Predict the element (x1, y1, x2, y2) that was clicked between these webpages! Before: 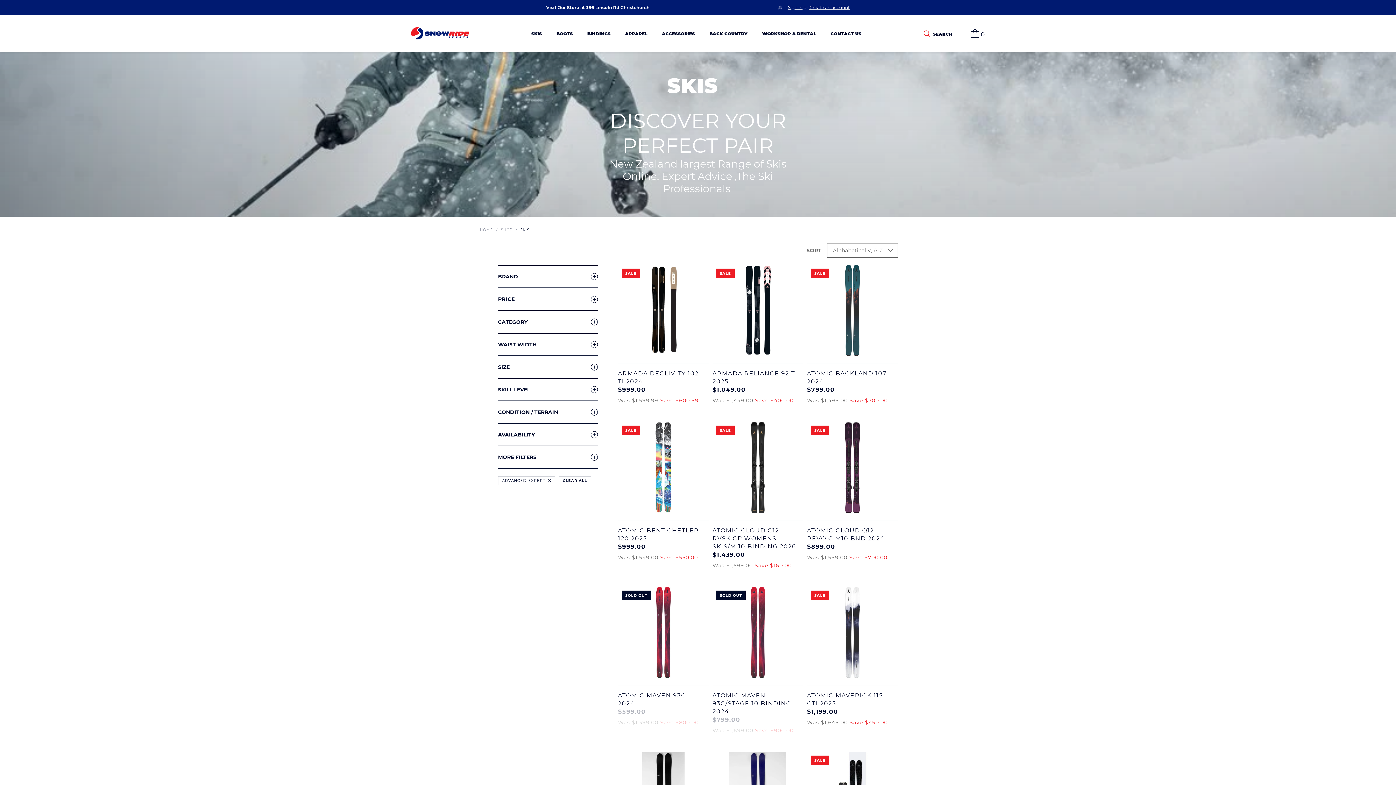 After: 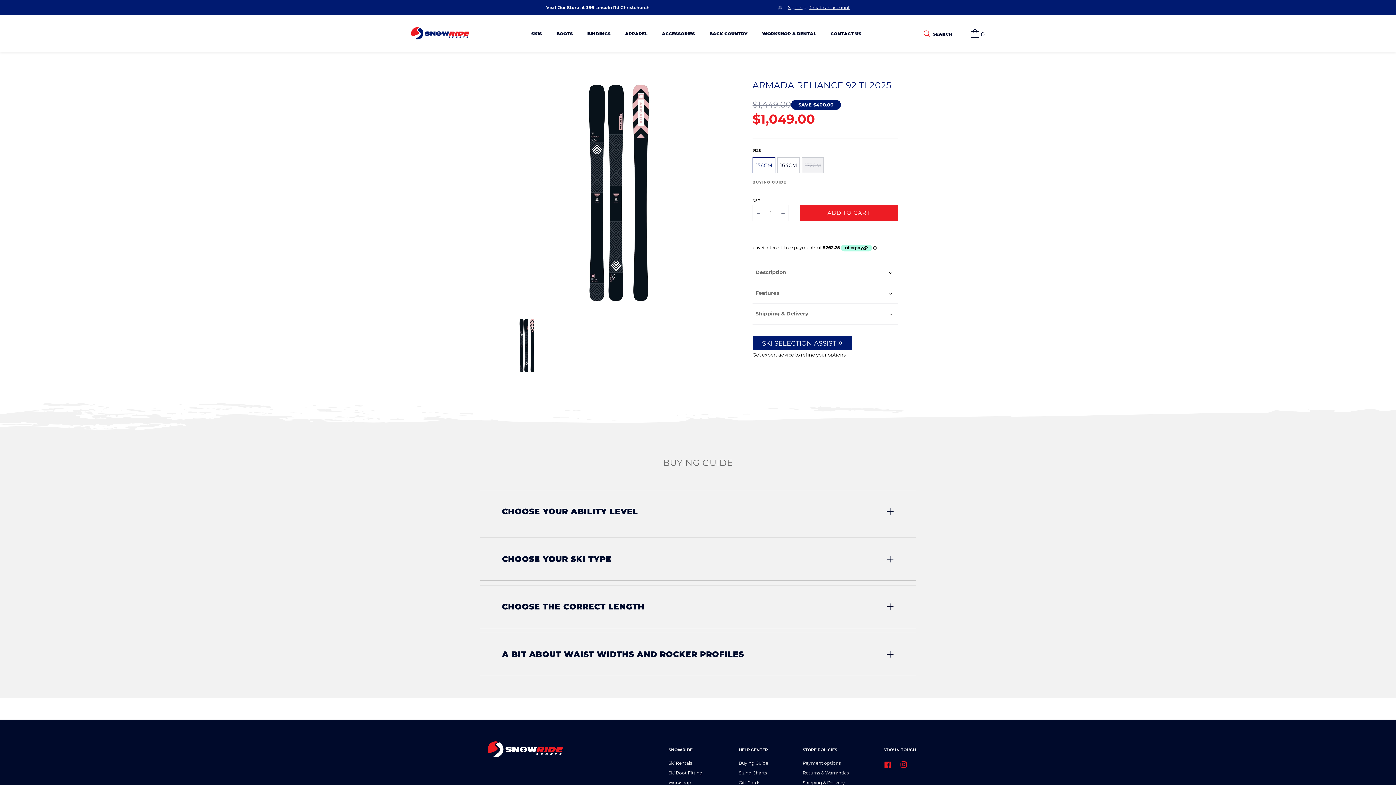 Action: bbox: (712, 369, 799, 385) label: ARMADA RELIANCE 92 TI 2025